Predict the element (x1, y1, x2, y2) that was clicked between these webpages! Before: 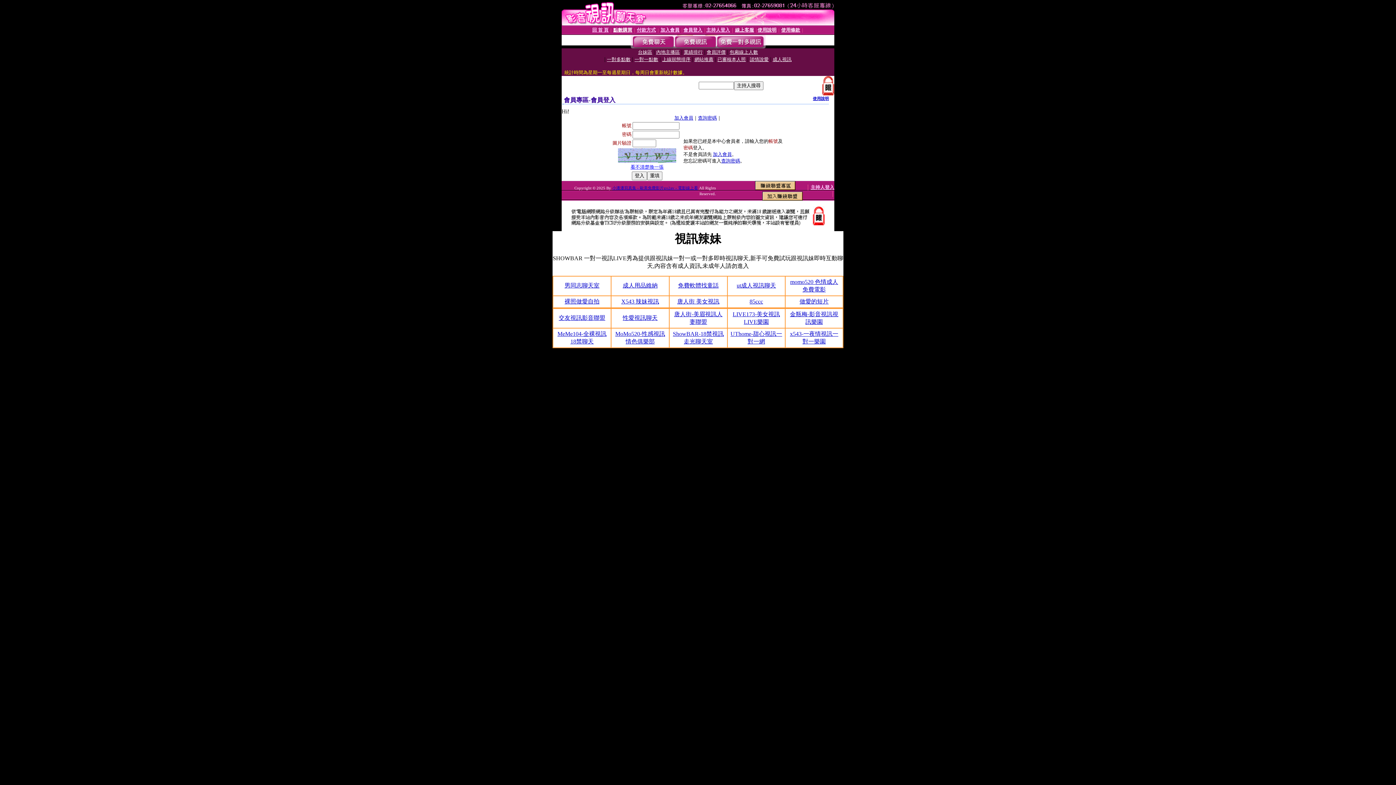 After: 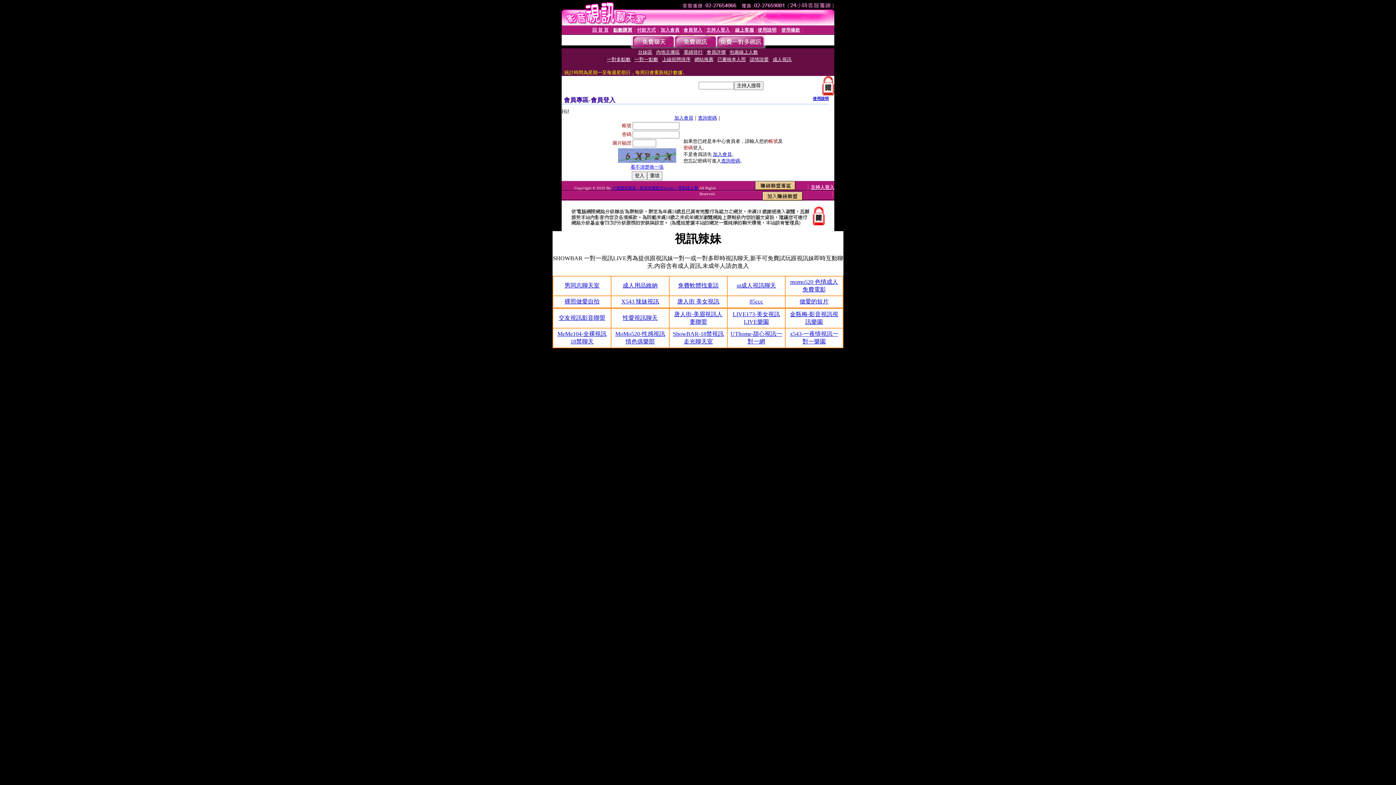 Action: bbox: (630, 164, 663, 169) label: 看不清楚換一張